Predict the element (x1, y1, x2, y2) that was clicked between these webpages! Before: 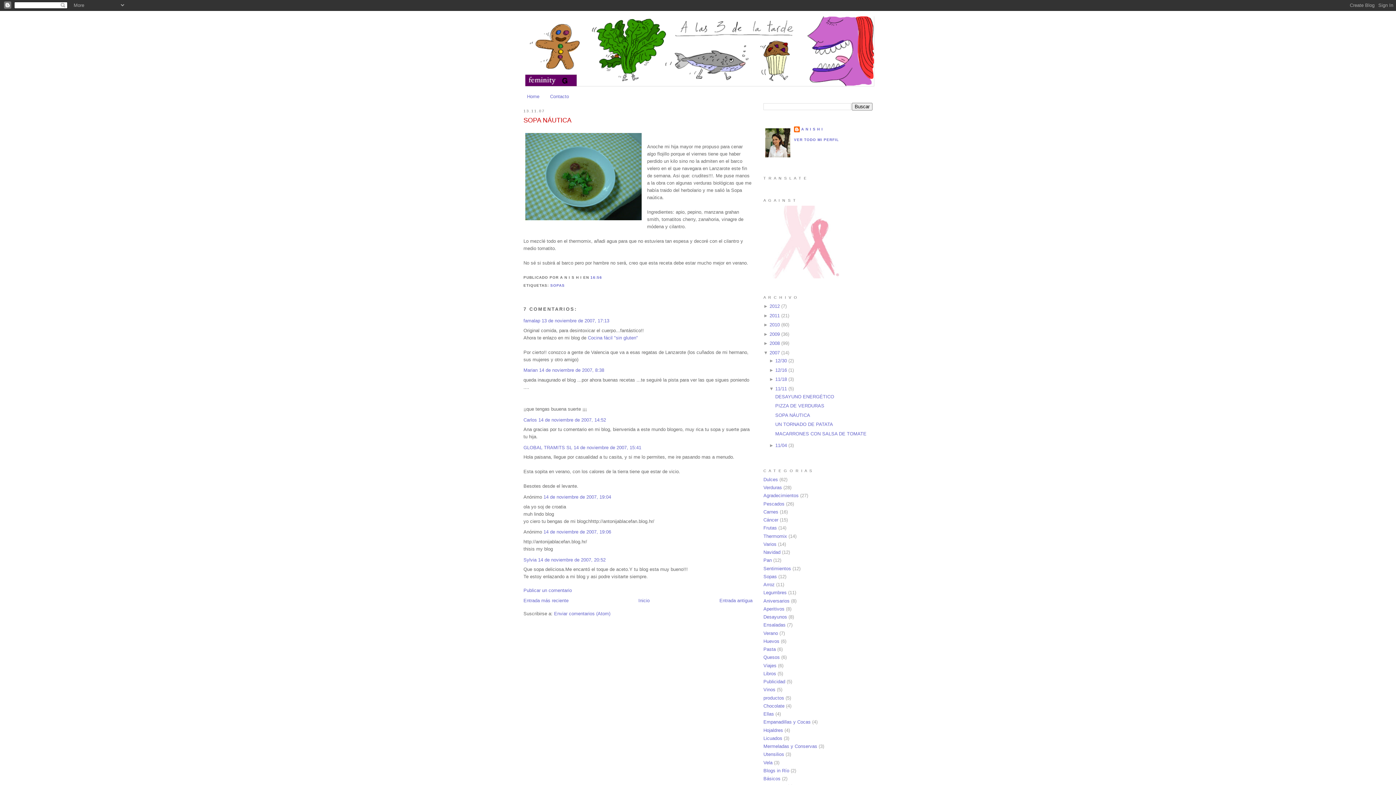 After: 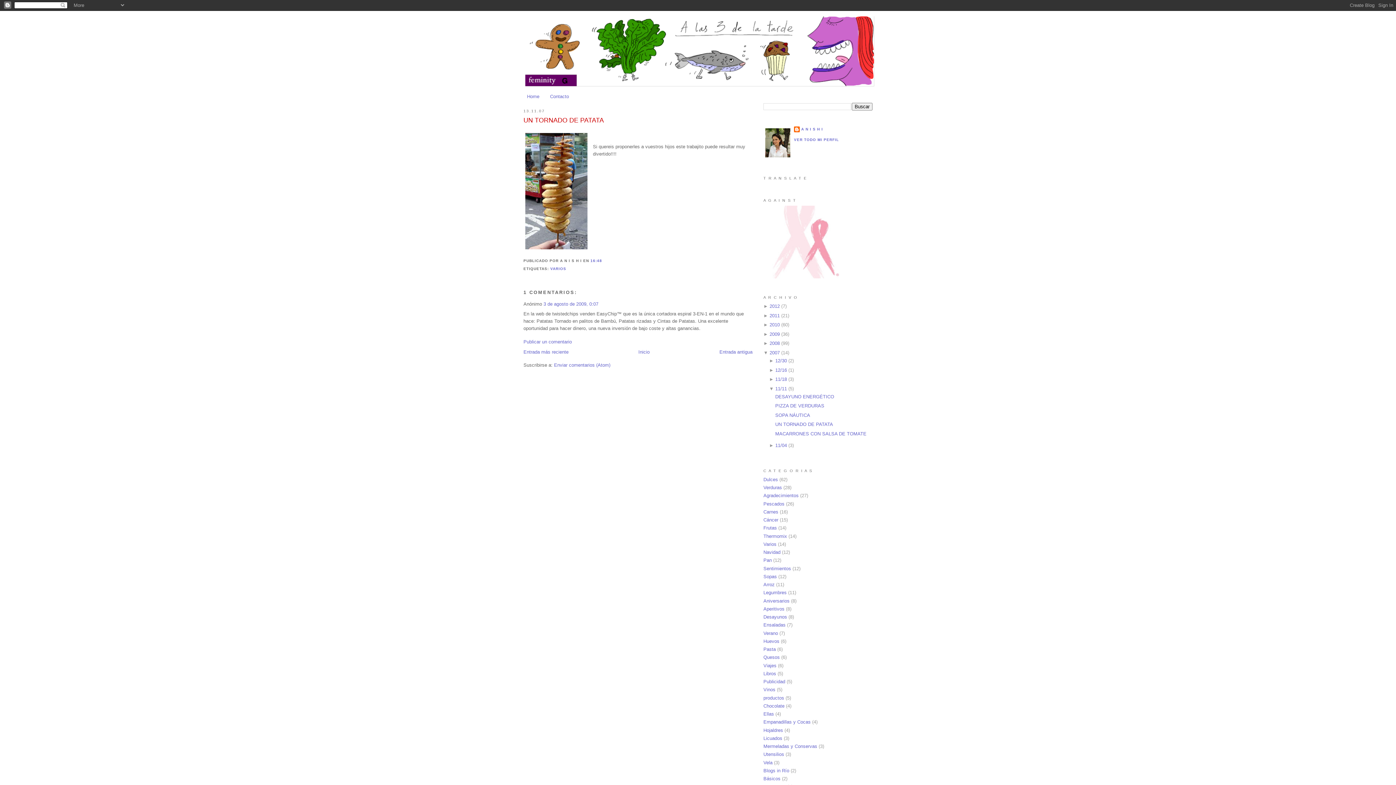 Action: bbox: (775, 421, 833, 427) label: UN TORNADO DE PATATA